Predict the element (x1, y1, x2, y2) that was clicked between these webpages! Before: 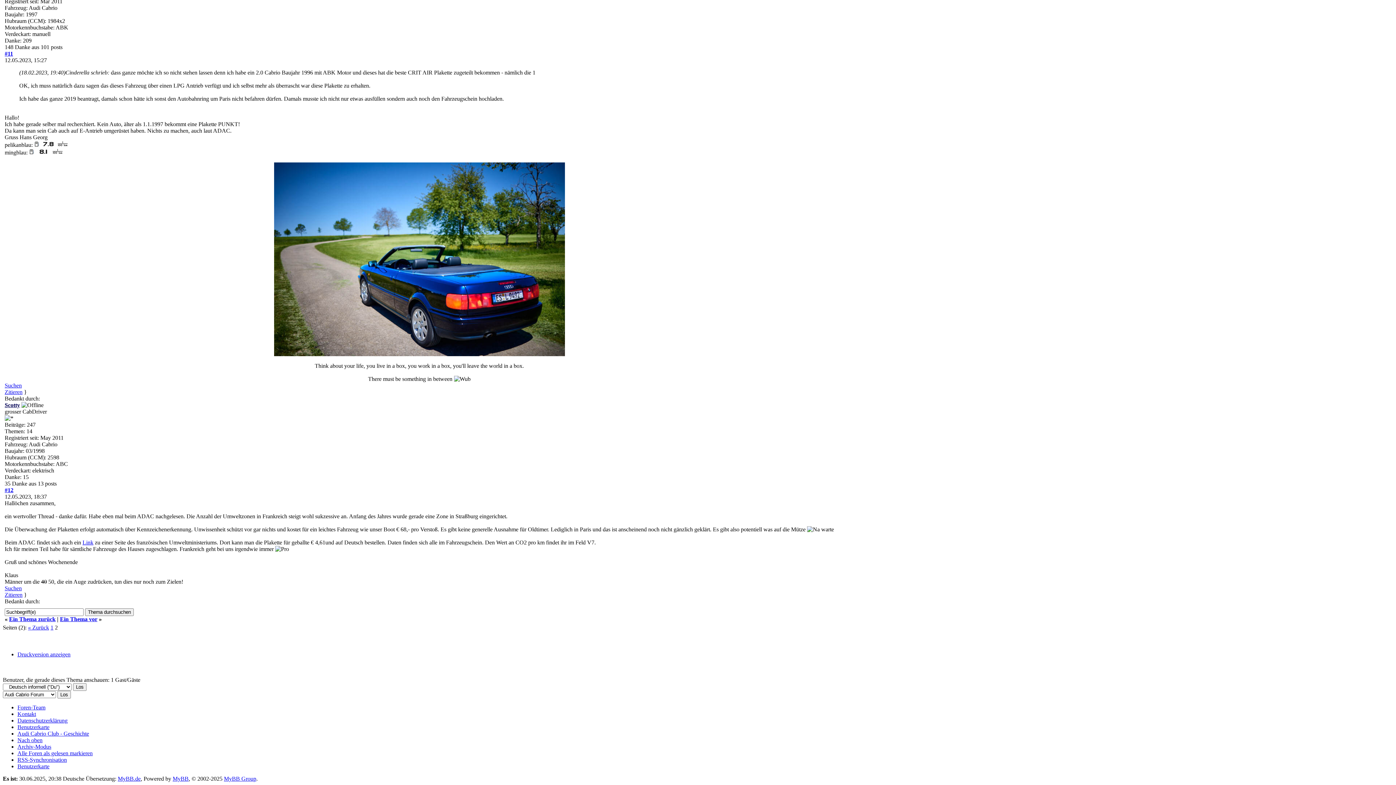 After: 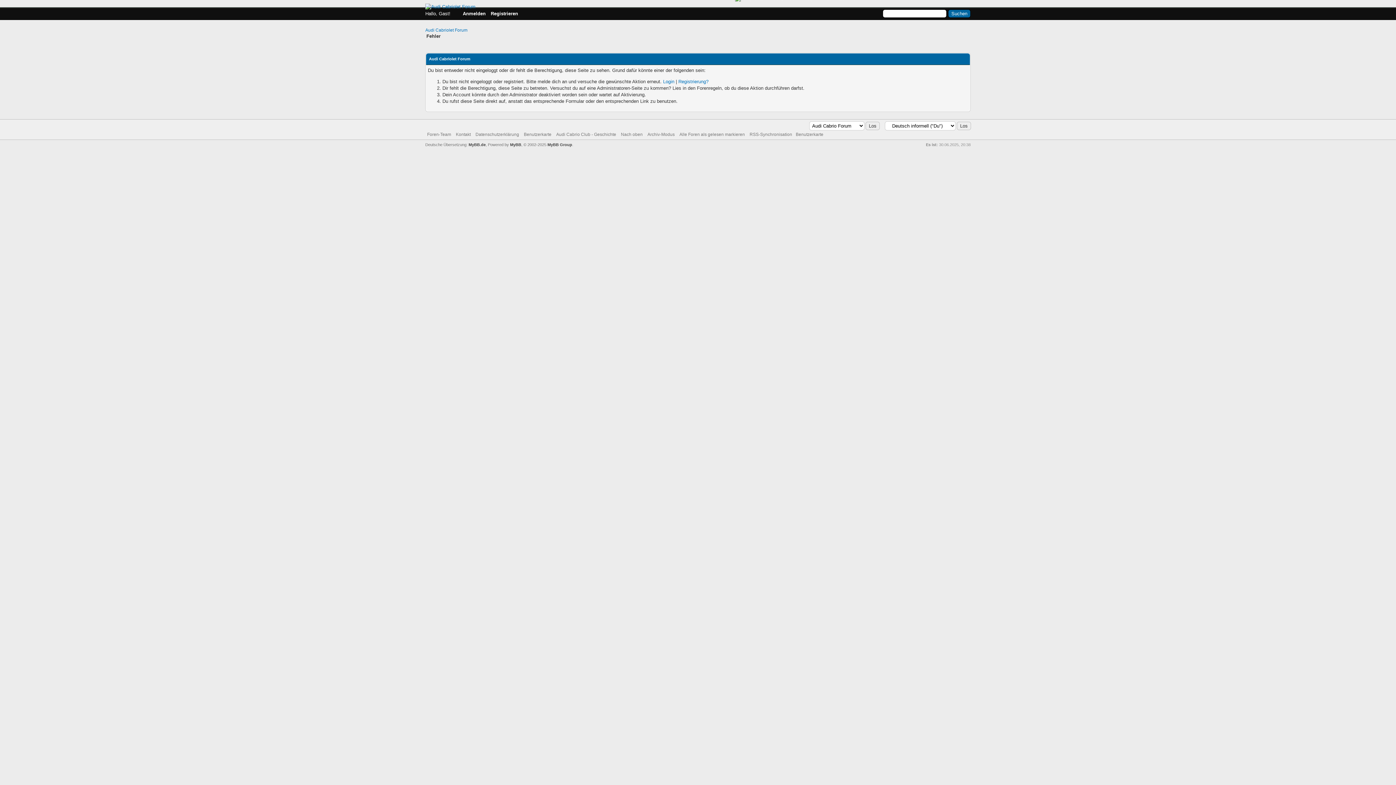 Action: bbox: (17, 763, 49, 769) label: Benutzerkarte